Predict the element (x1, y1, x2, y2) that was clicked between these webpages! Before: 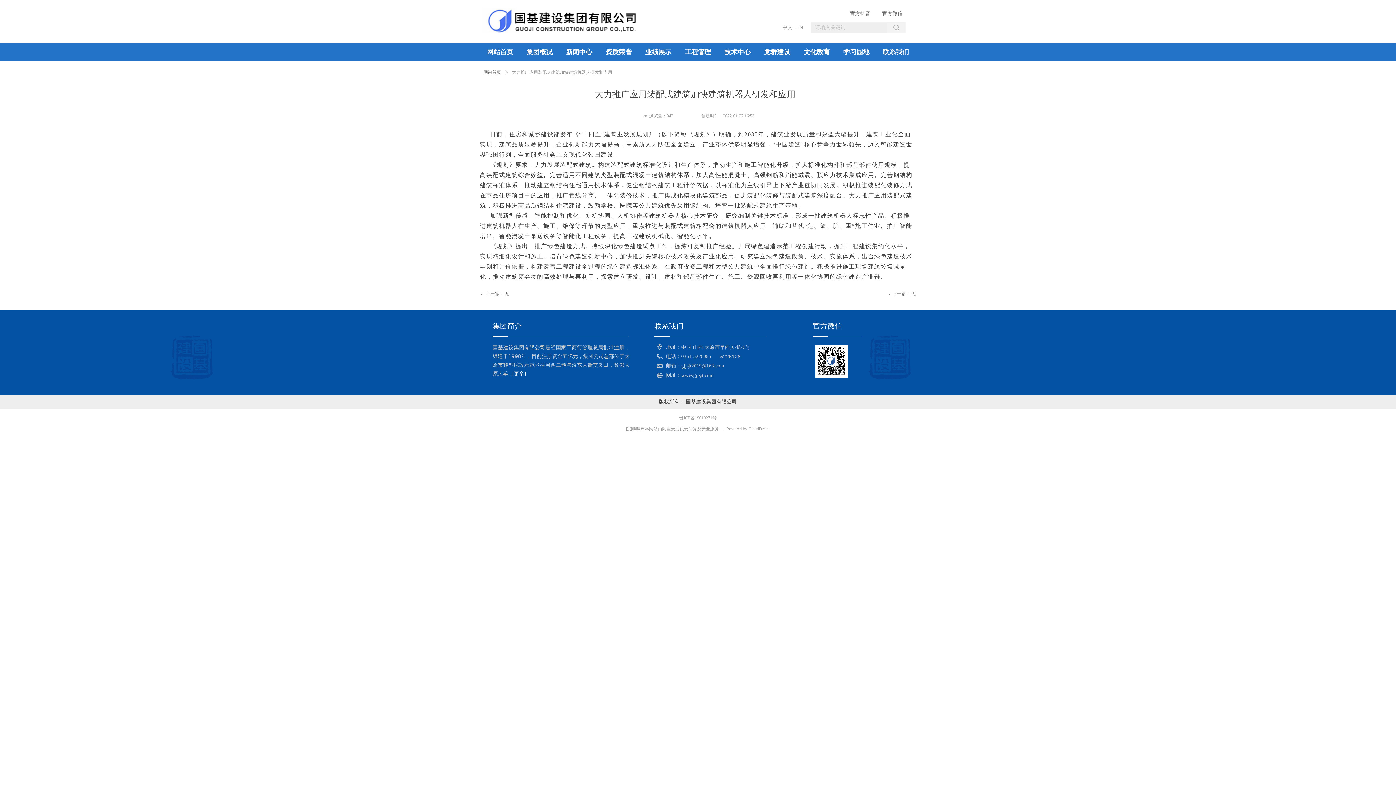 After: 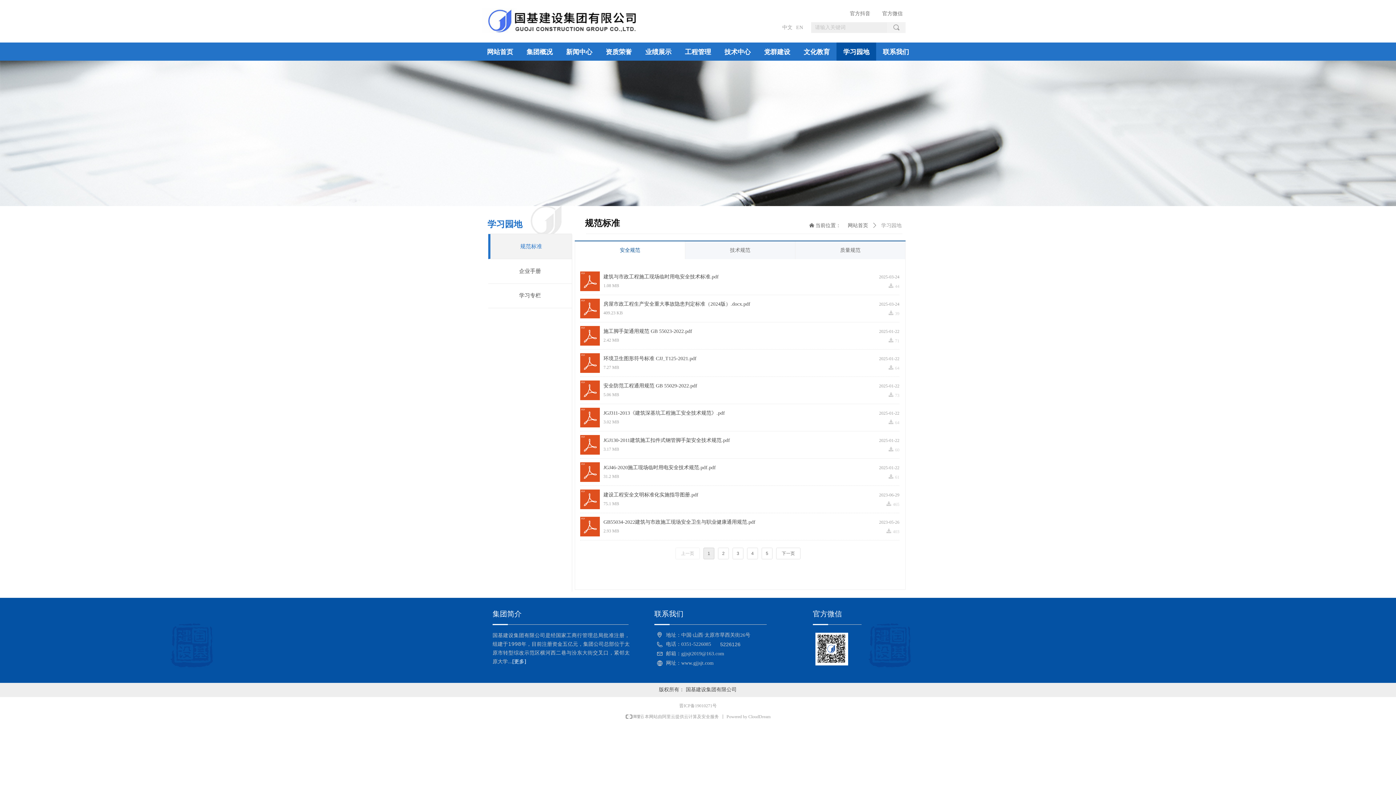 Action: bbox: (842, 42, 870, 60) label: 学习园地